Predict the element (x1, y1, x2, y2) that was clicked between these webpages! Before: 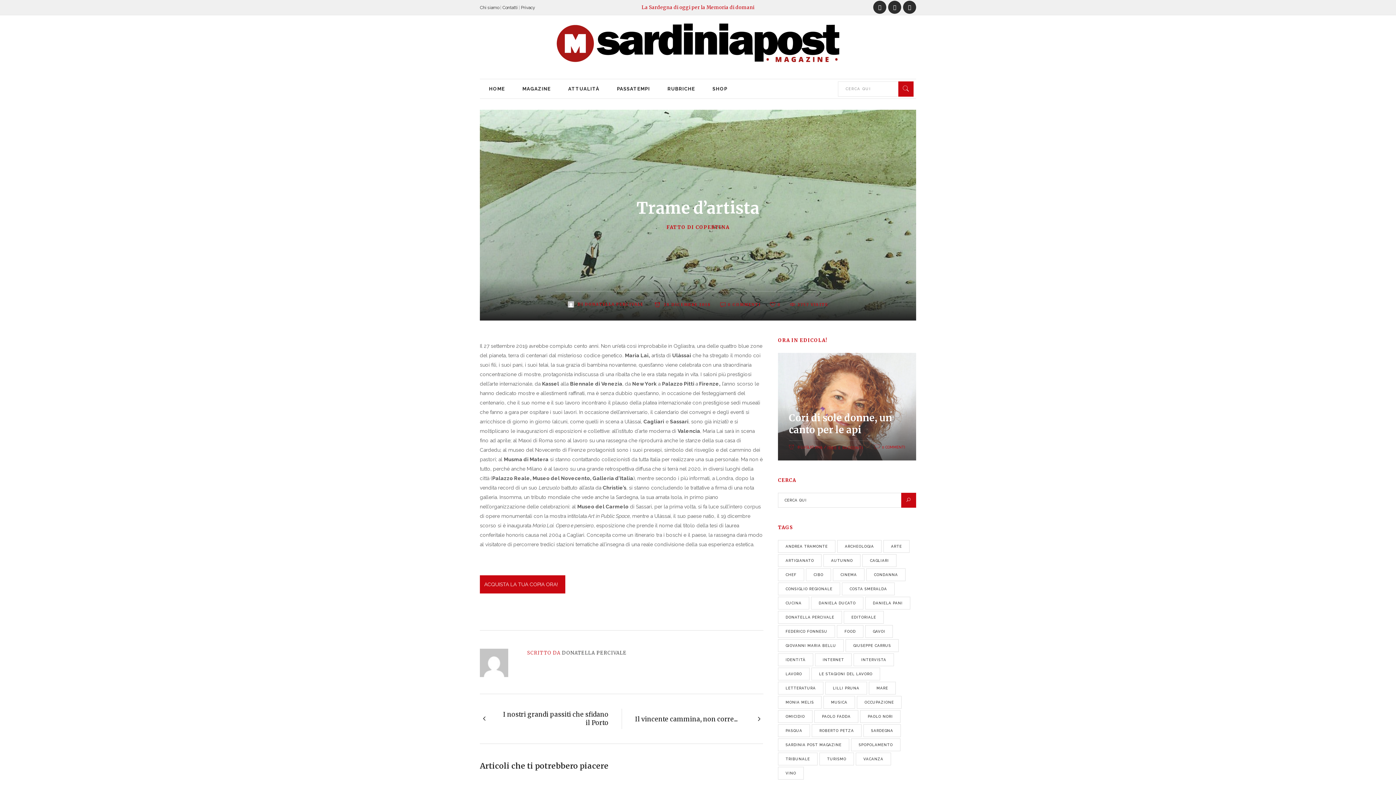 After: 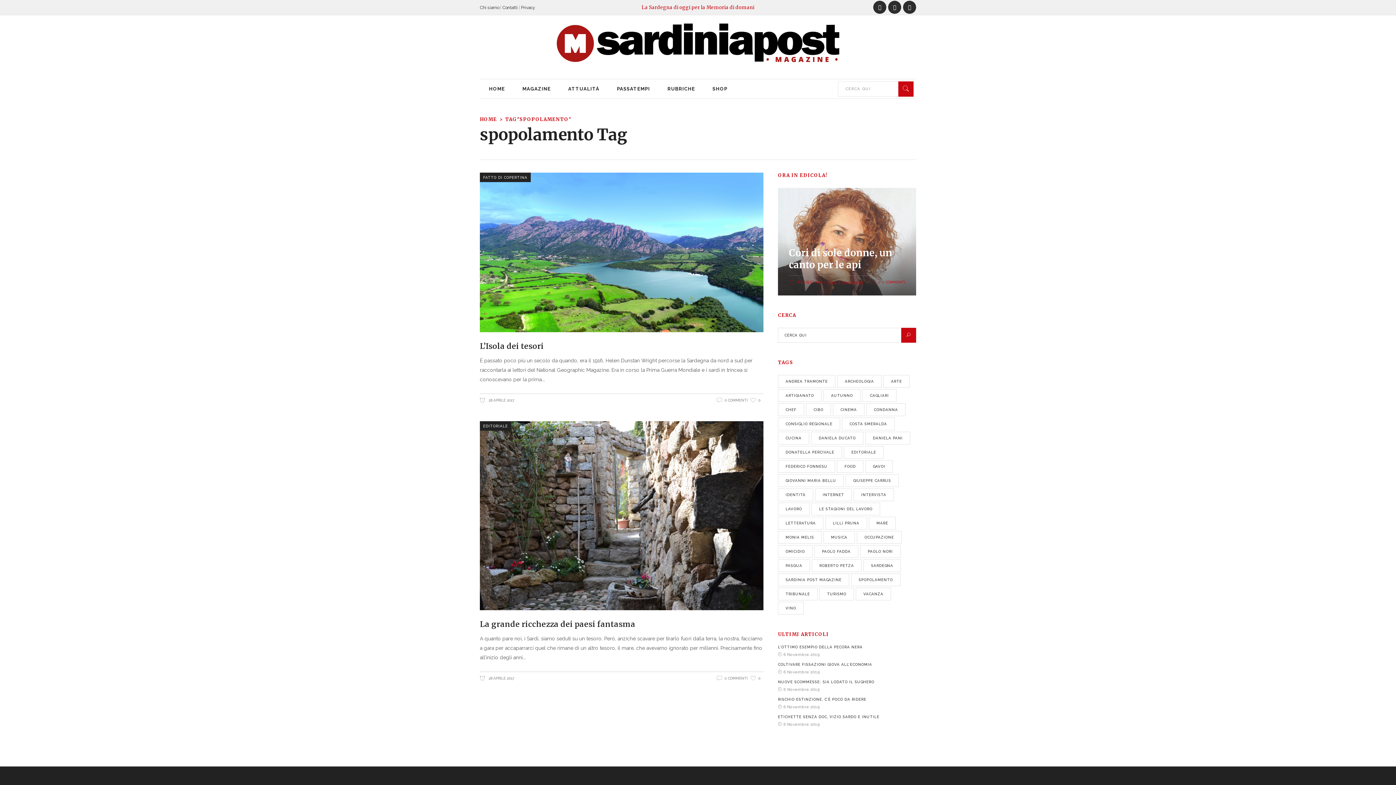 Action: label: spopolamento (2 elementi) bbox: (851, 738, 900, 751)